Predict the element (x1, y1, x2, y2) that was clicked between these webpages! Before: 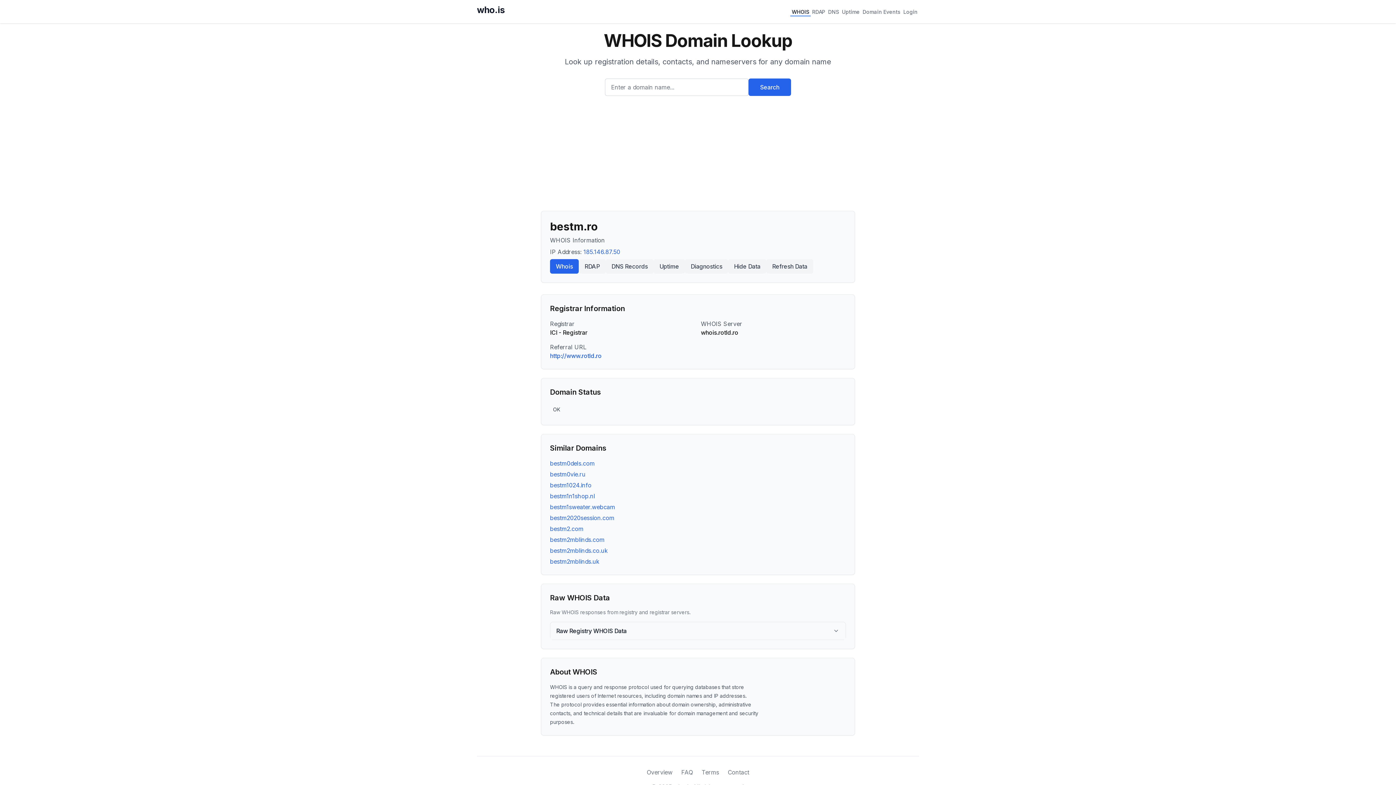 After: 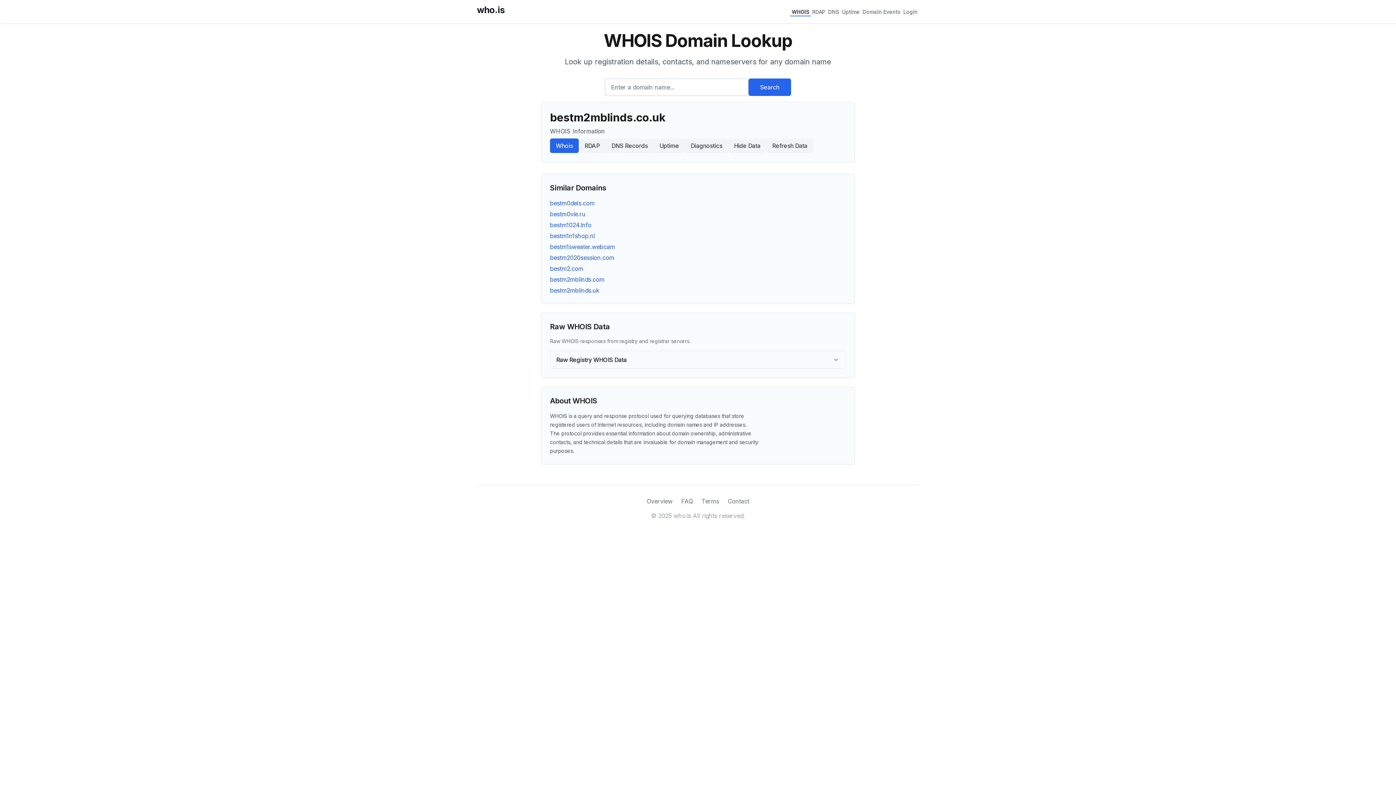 Action: label: bestm2mblinds.co.uk bbox: (550, 547, 608, 554)